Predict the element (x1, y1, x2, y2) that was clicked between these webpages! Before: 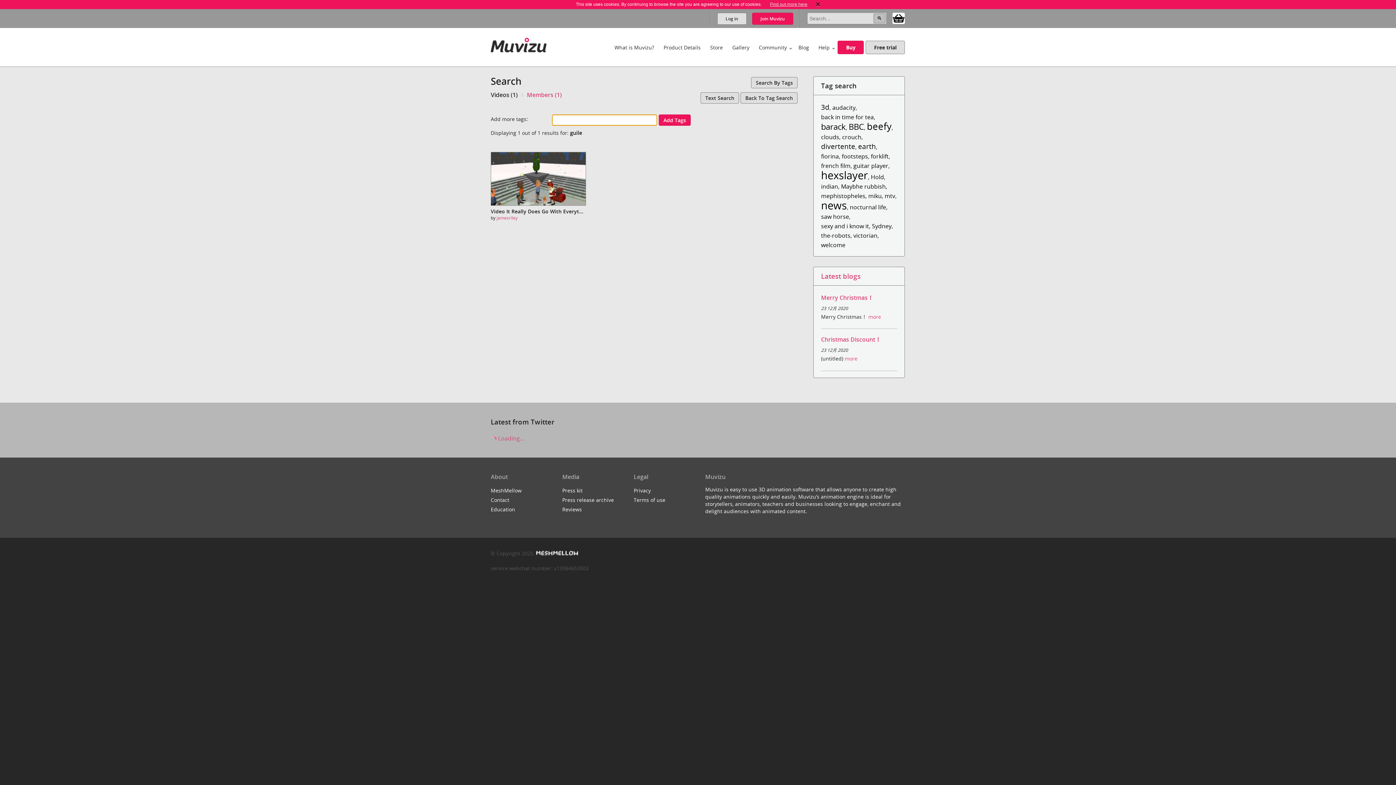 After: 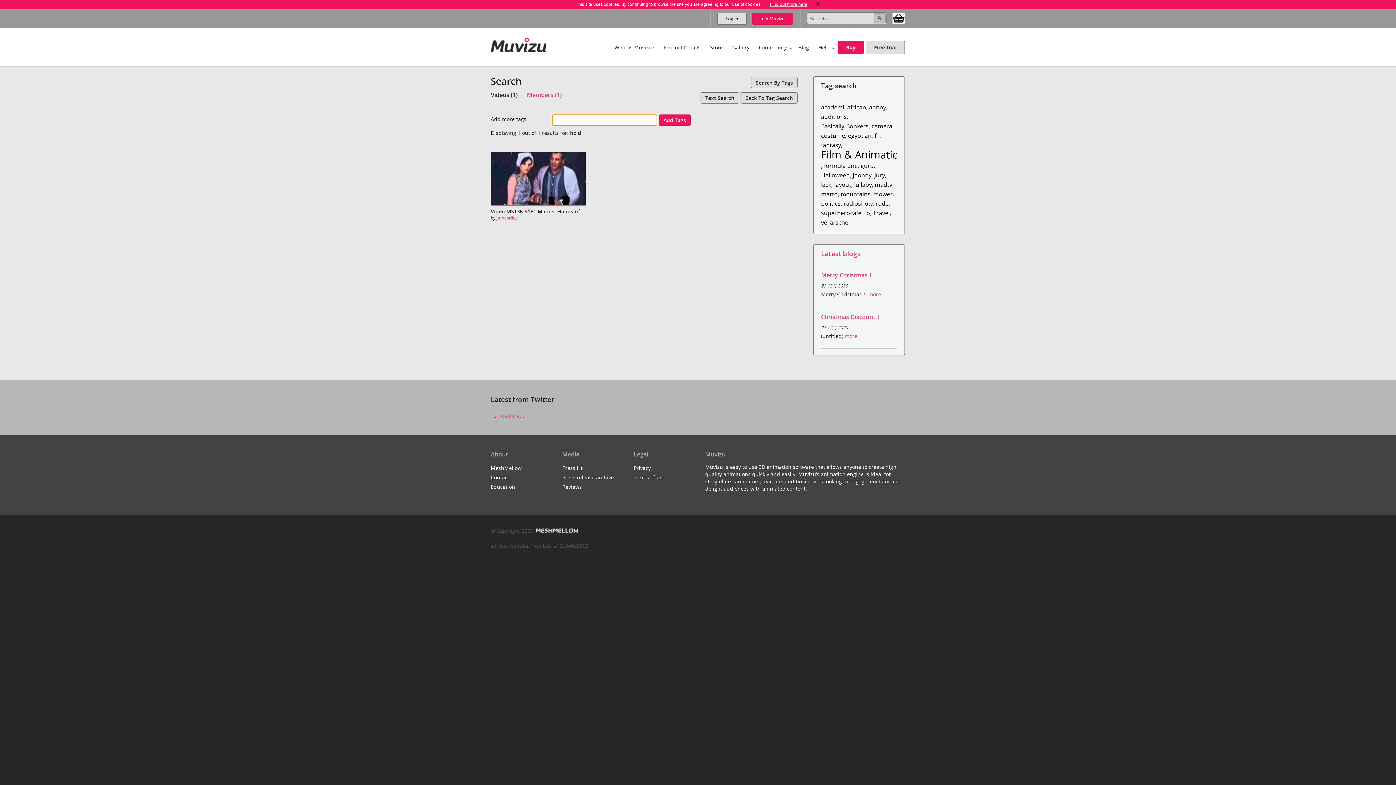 Action: bbox: (871, 173, 884, 181) label: Hold